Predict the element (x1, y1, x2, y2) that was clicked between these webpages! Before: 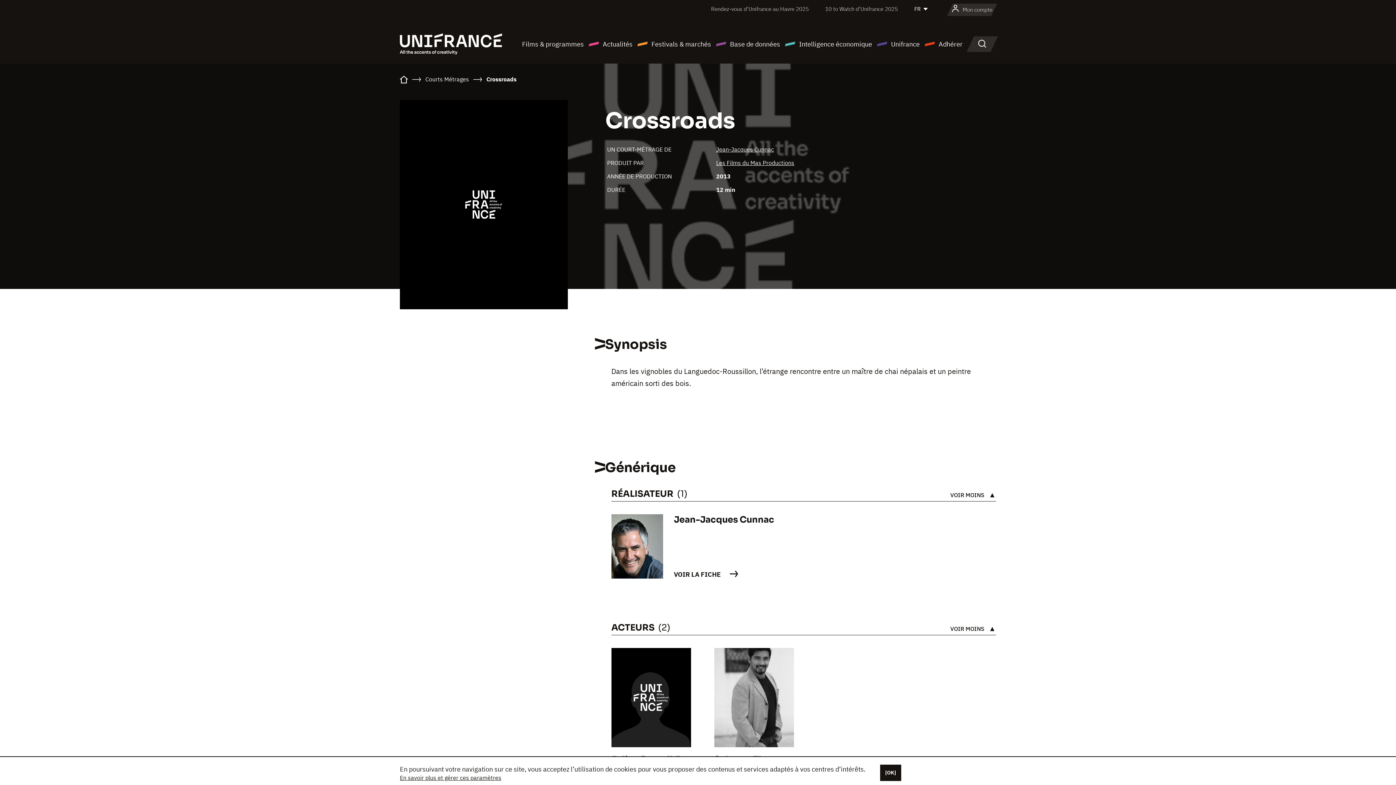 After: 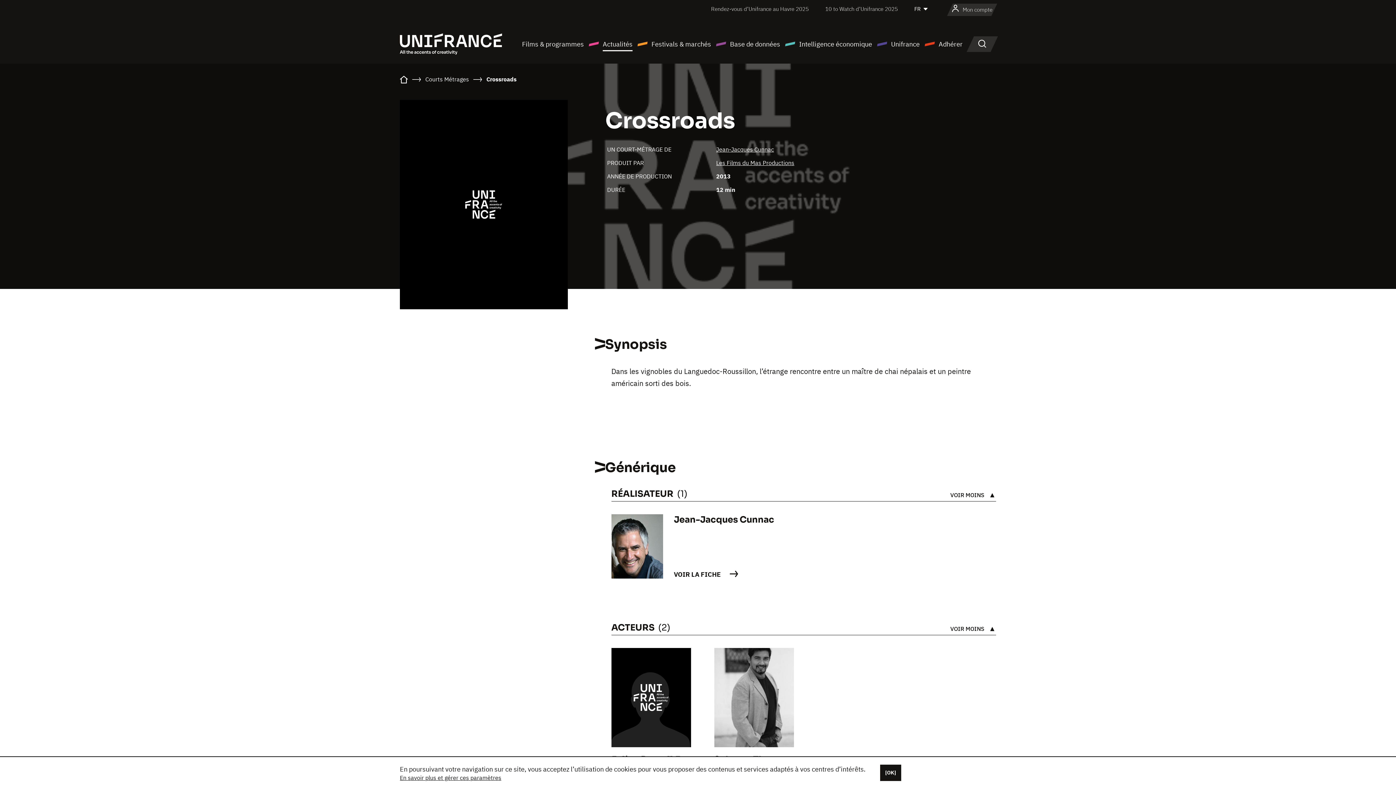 Action: bbox: (588, 38, 632, 49) label: Actualités